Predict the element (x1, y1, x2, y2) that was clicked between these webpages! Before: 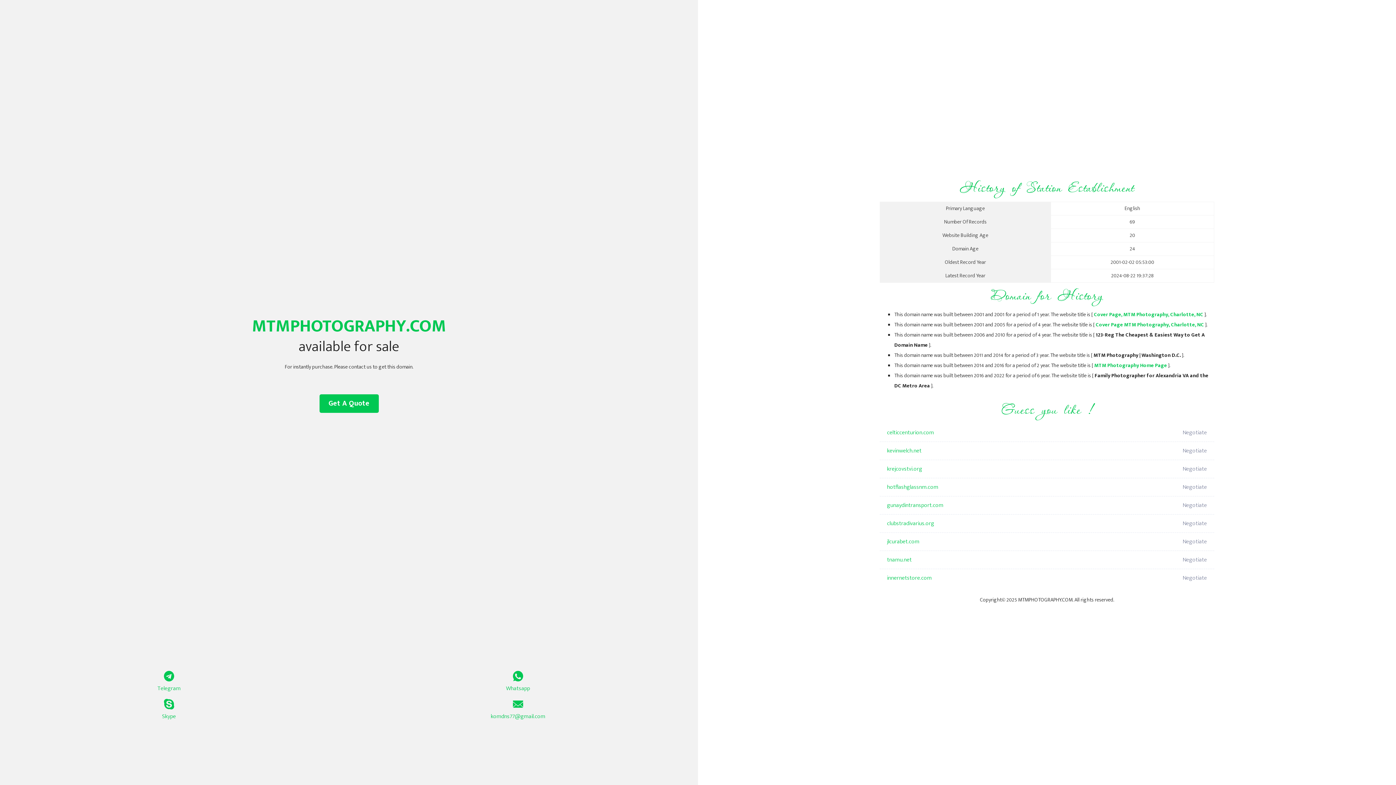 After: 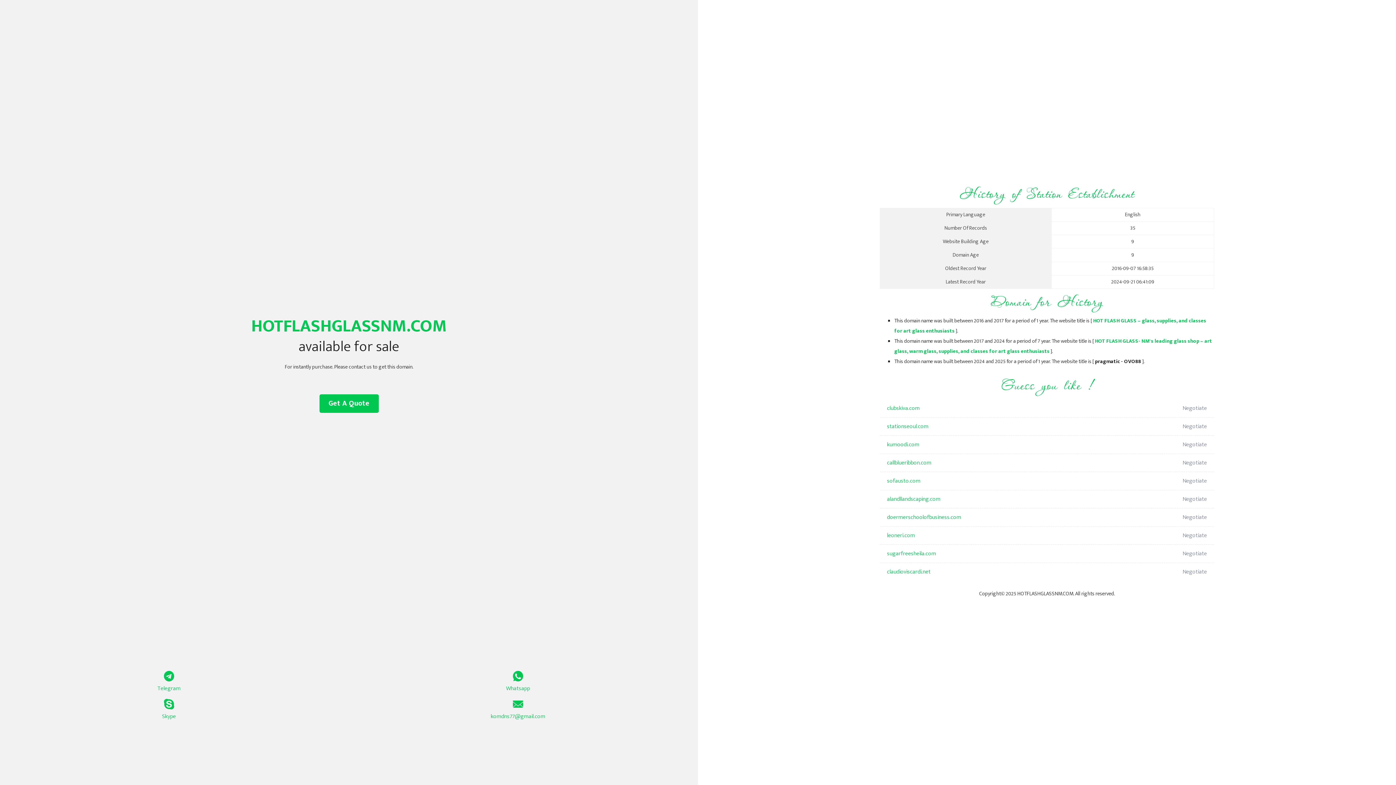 Action: label: hotflashglassnm.com bbox: (887, 478, 1098, 496)